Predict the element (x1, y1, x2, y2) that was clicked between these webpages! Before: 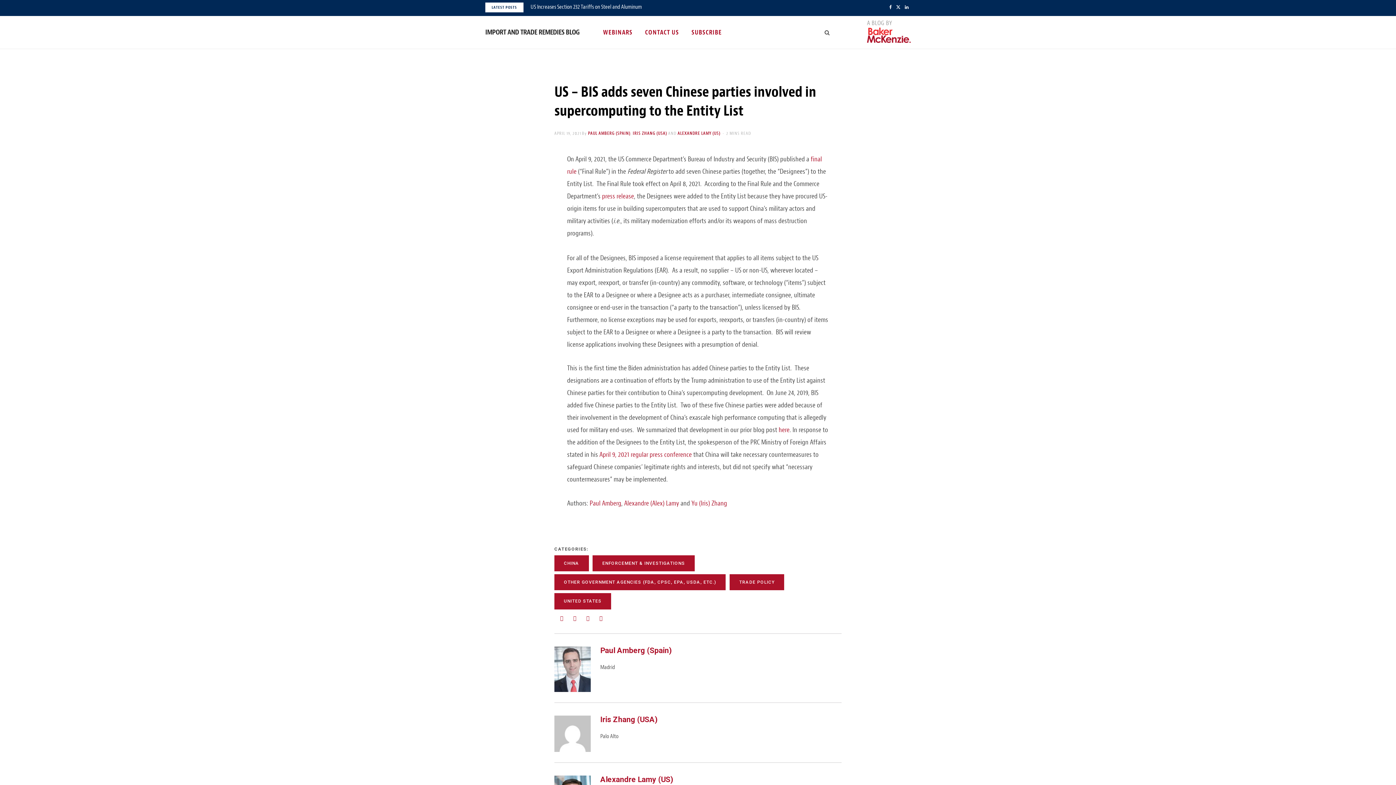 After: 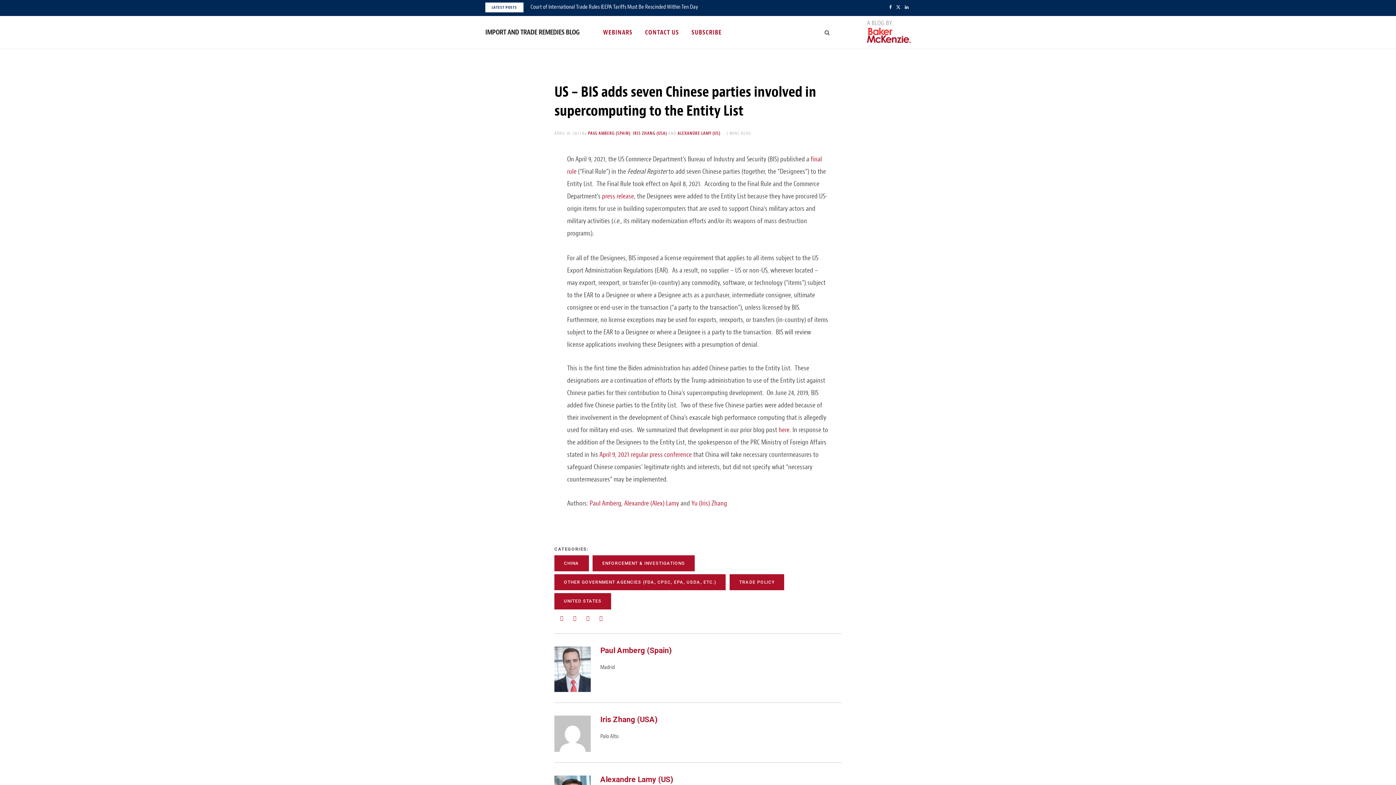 Action: label: X (Twitter) bbox: (894, 0, 902, 14)